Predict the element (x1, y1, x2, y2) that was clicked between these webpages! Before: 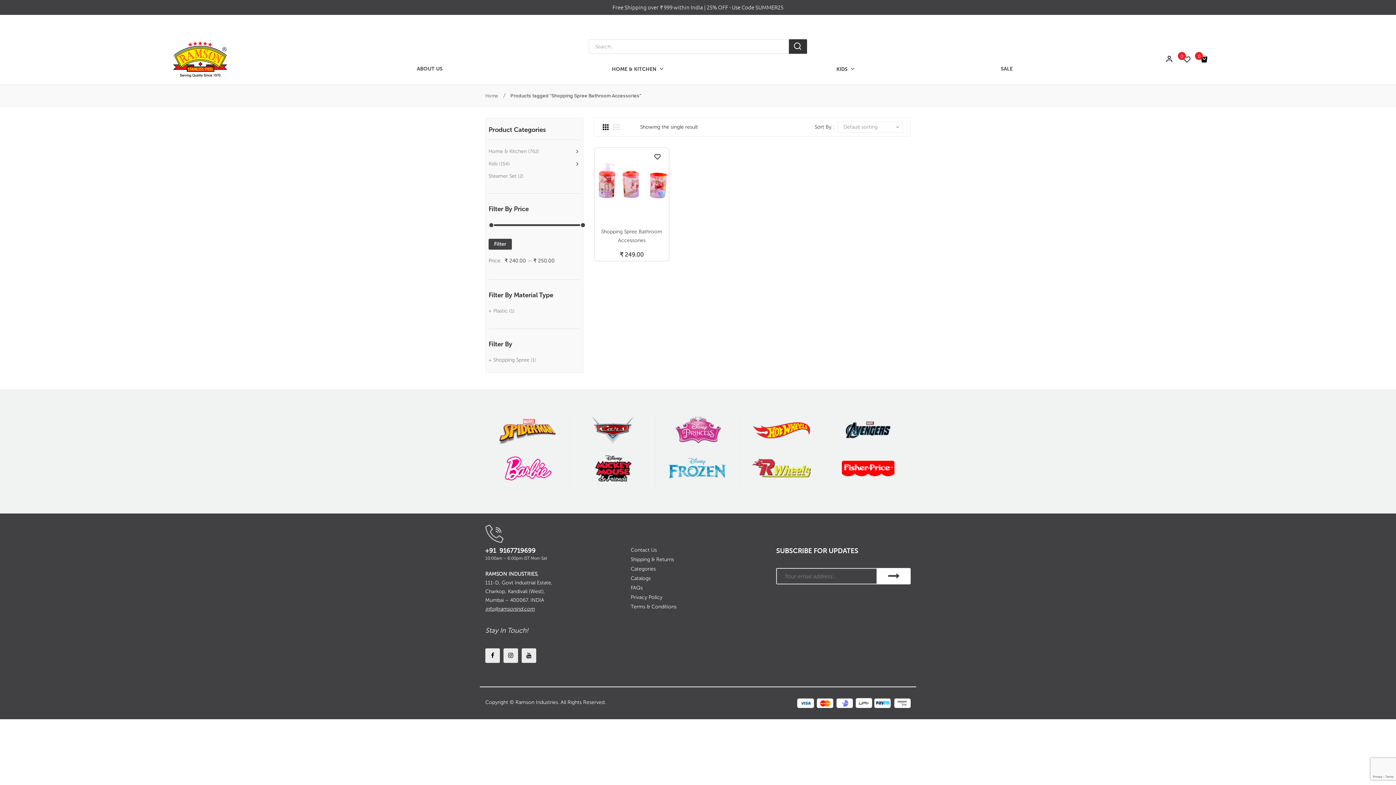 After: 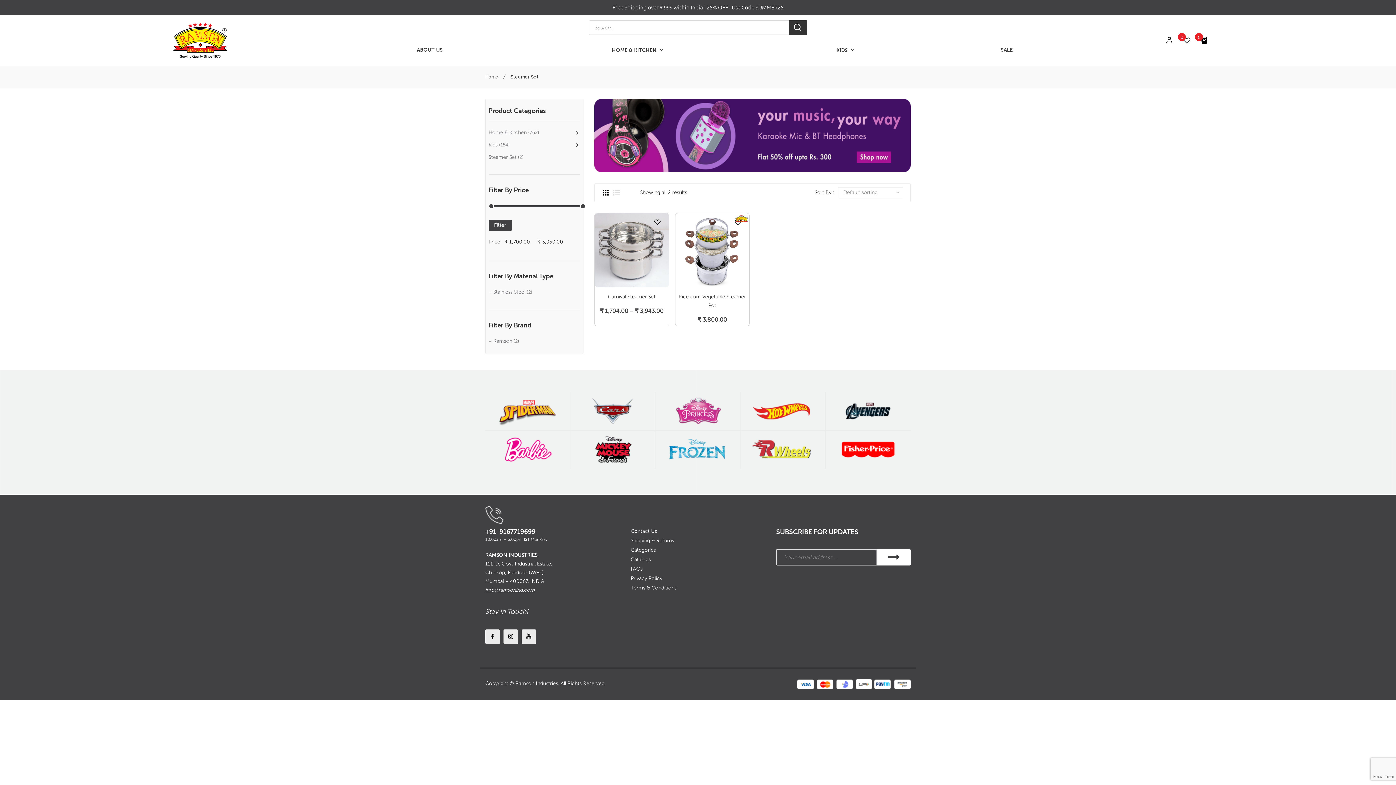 Action: label: Steamer Set bbox: (488, 172, 516, 180)